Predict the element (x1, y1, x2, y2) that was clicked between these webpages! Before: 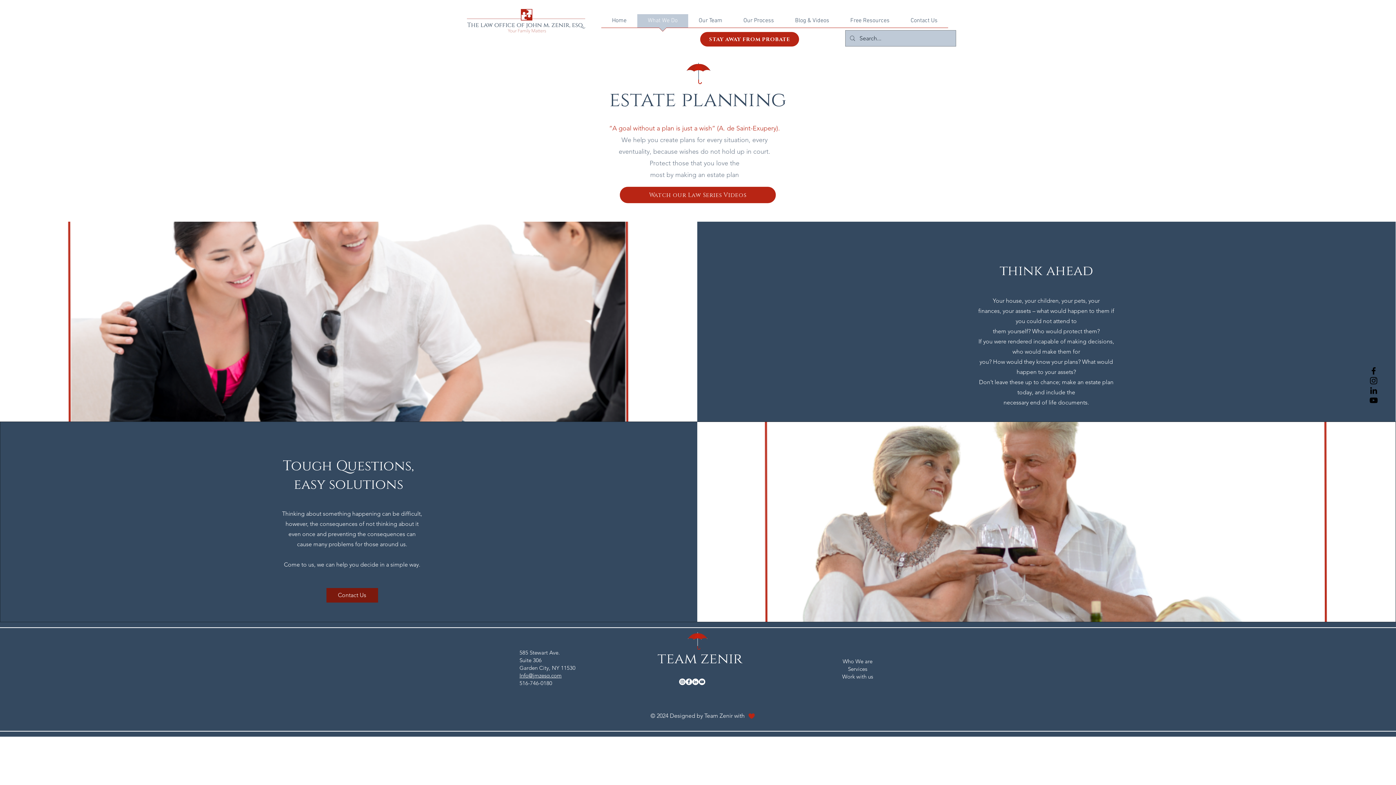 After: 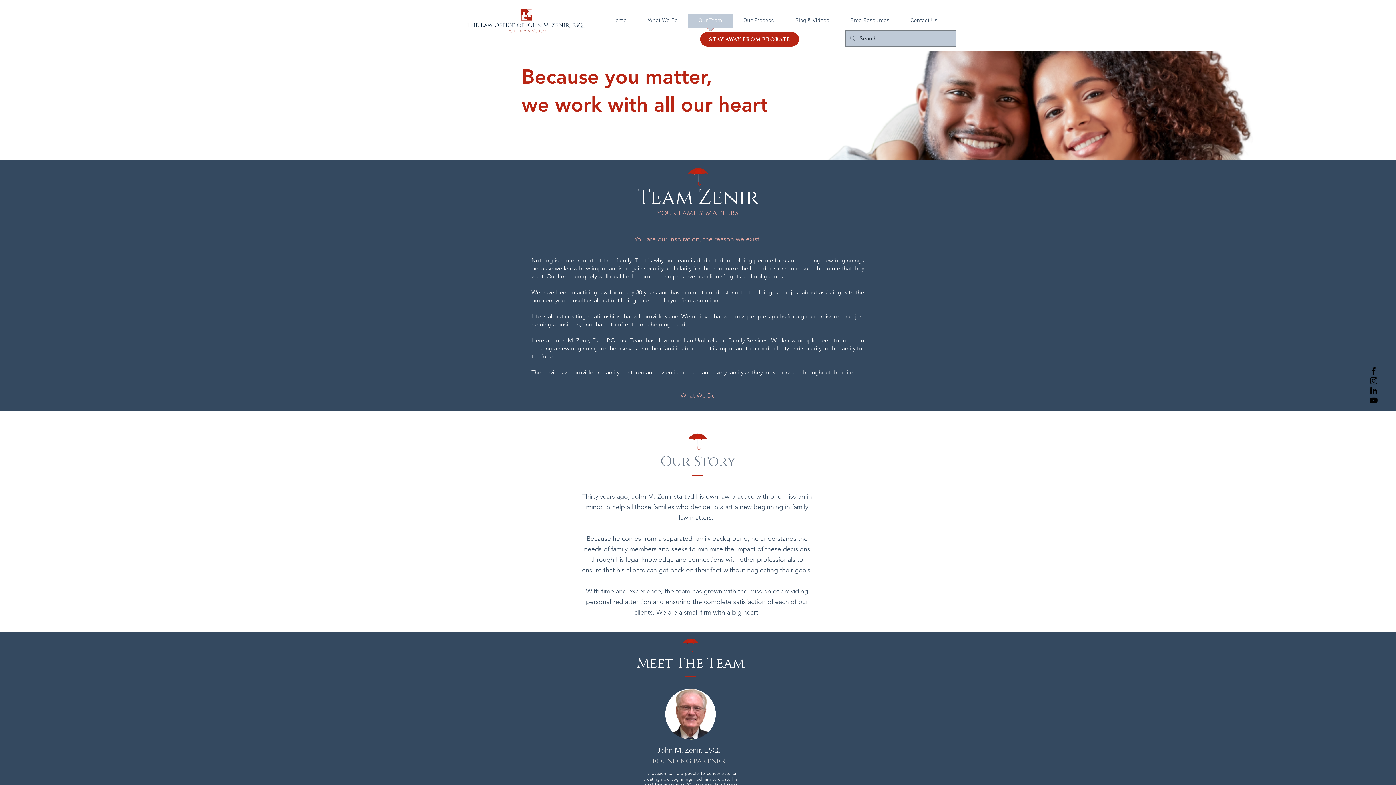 Action: label: Our Team bbox: (688, 14, 733, 32)